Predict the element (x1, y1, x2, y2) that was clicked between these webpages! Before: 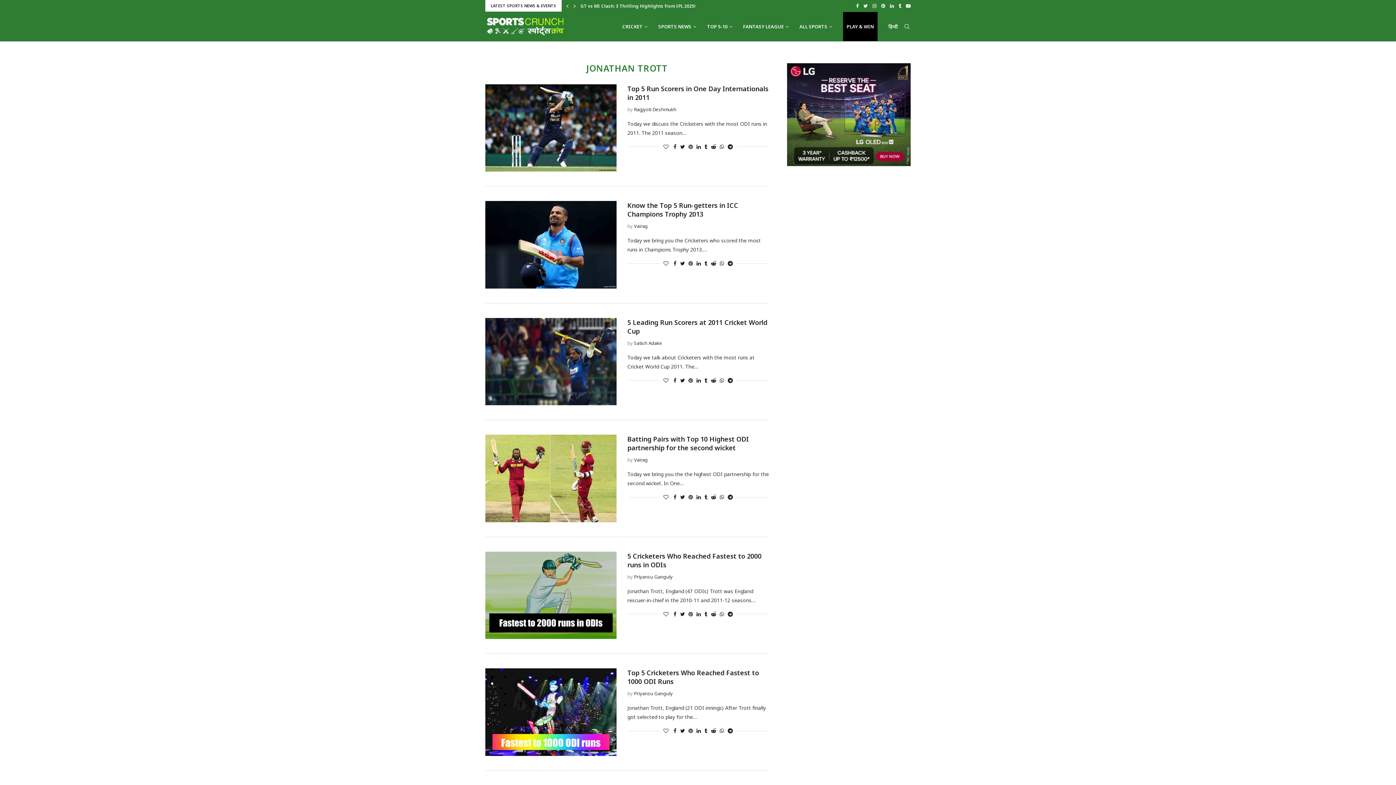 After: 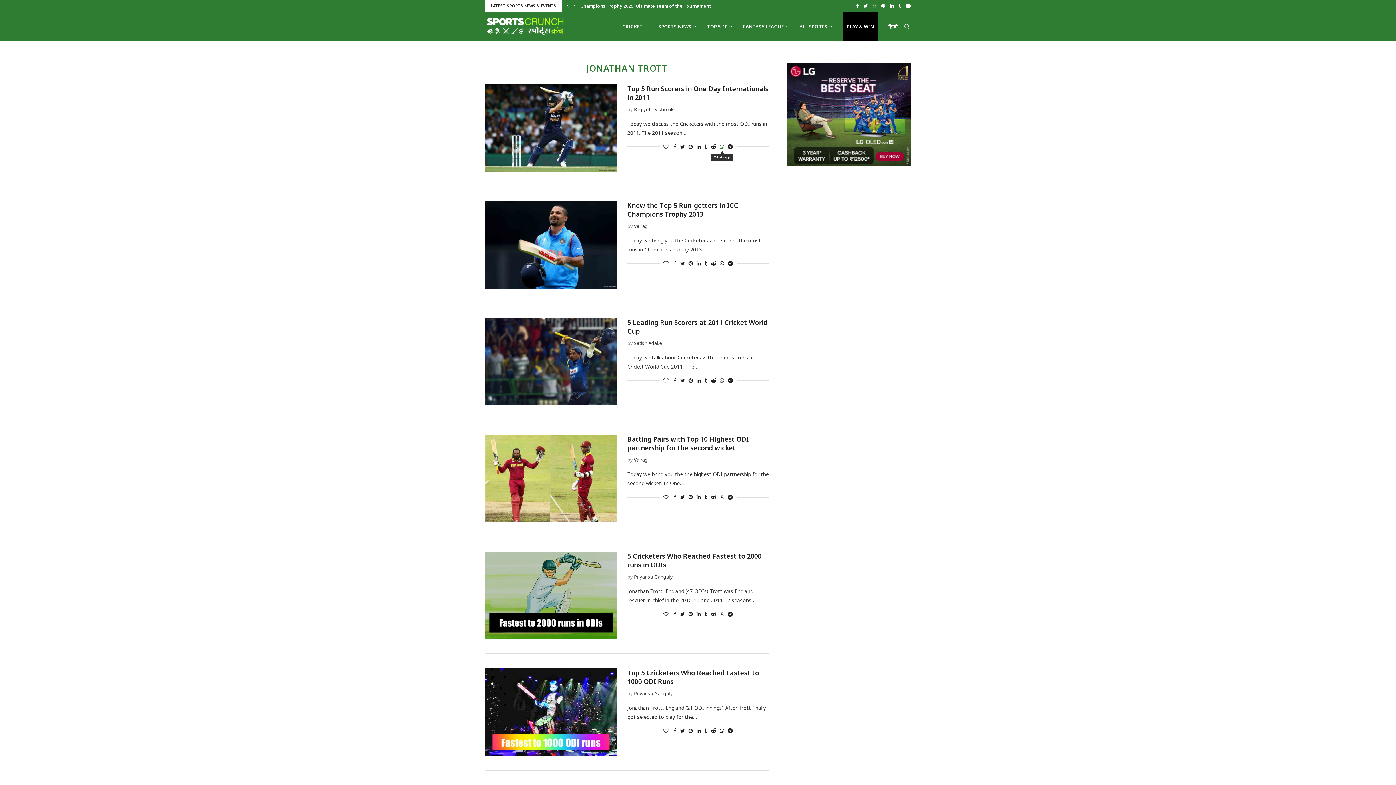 Action: label: Share on Whatsapp bbox: (719, 143, 724, 150)